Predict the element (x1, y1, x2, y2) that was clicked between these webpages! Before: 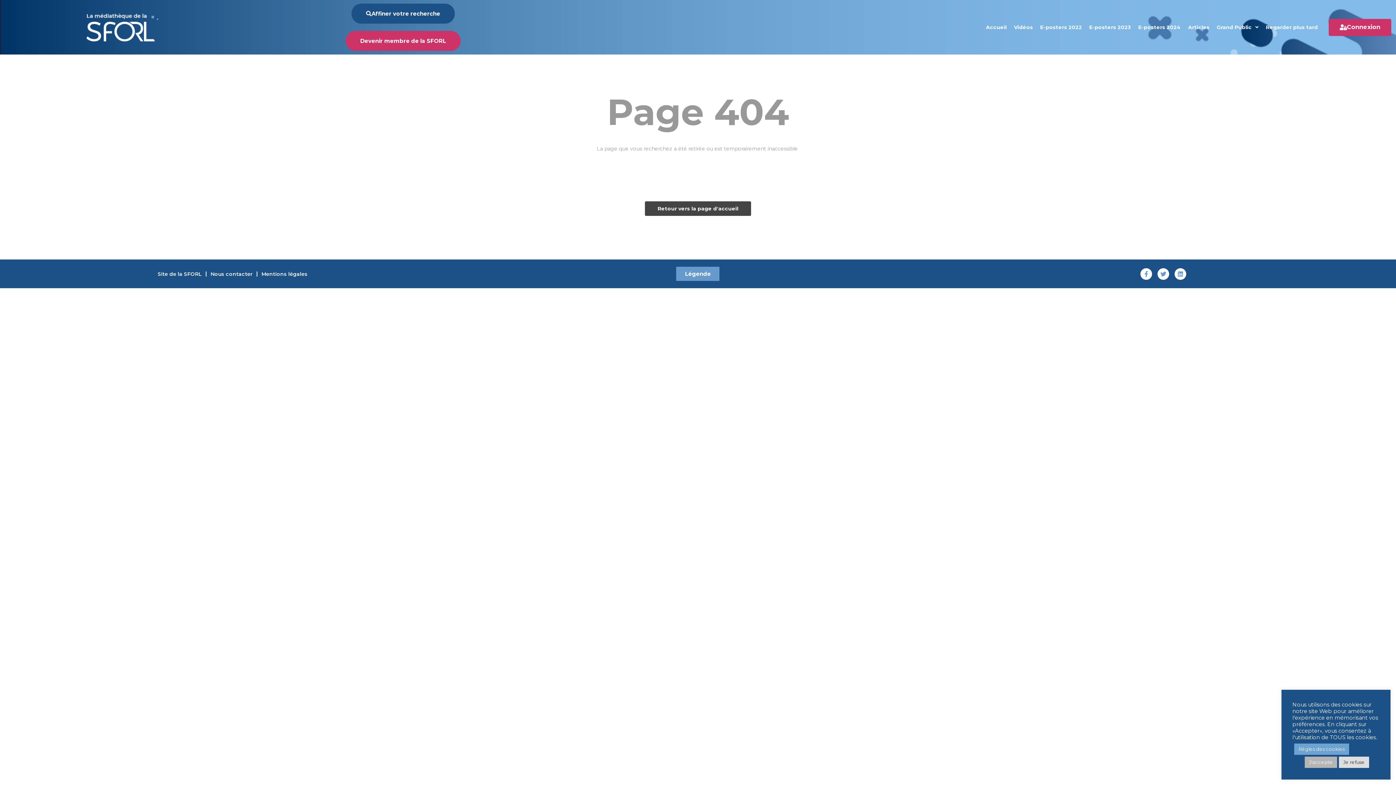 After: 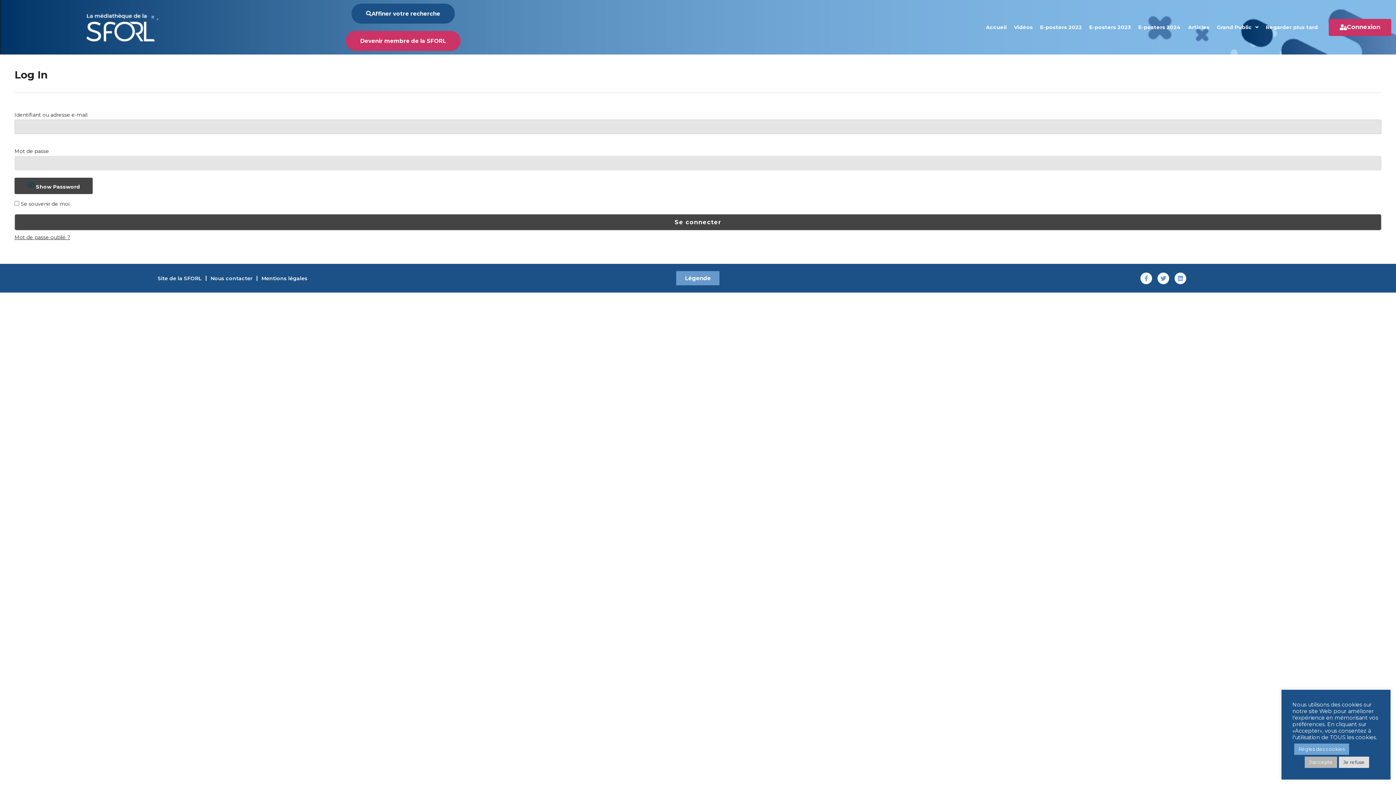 Action: bbox: (1262, 18, 1321, 36) label: Regarder plus tard